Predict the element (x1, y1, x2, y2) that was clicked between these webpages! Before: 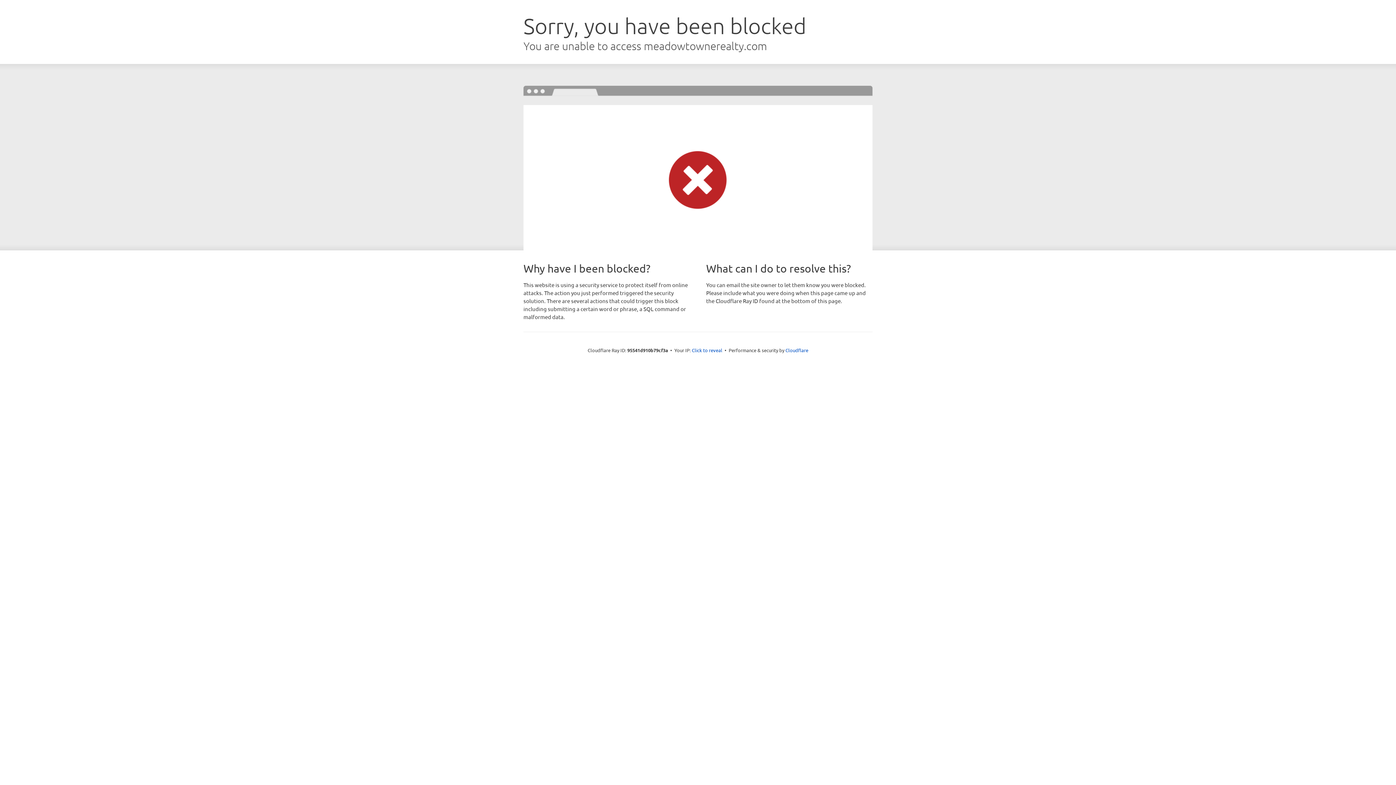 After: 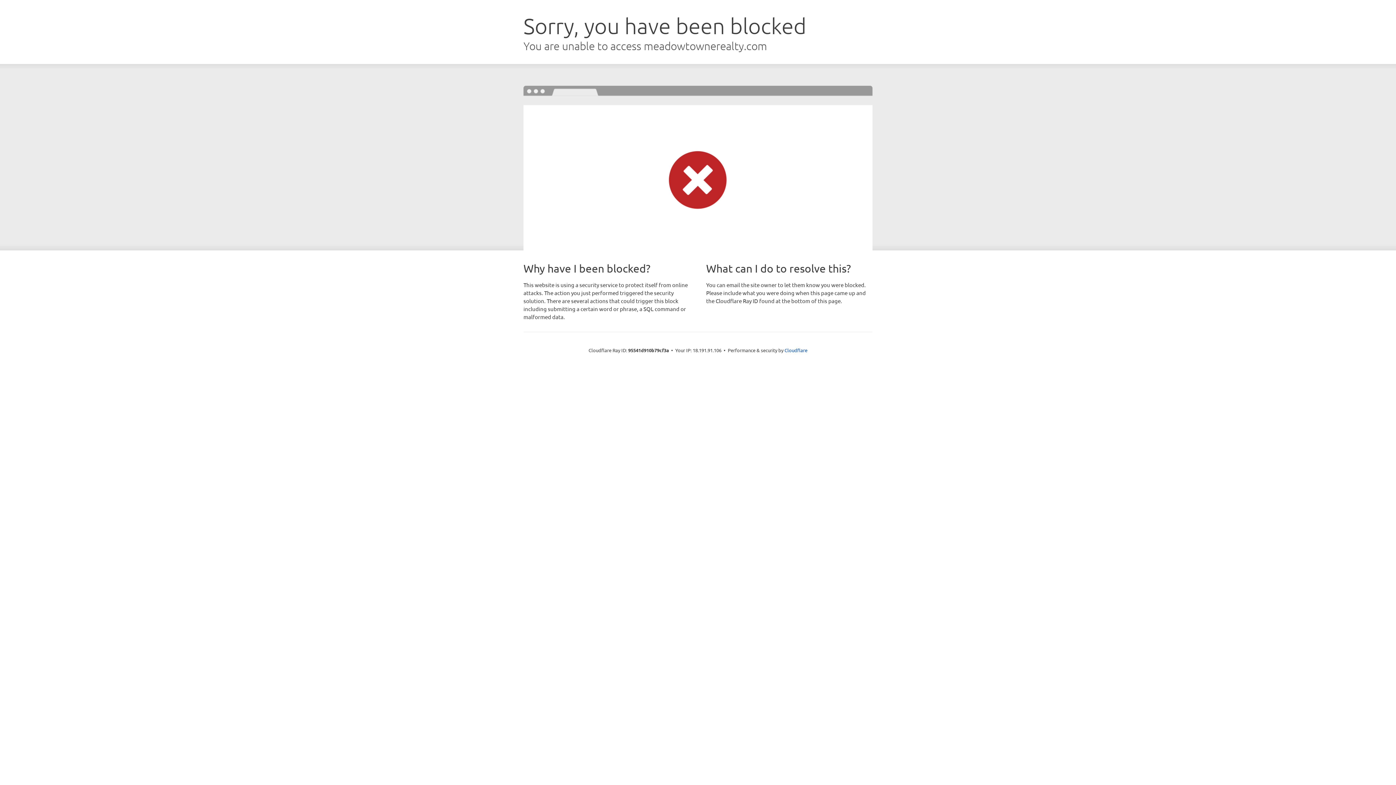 Action: label: Click to reveal bbox: (692, 346, 722, 353)